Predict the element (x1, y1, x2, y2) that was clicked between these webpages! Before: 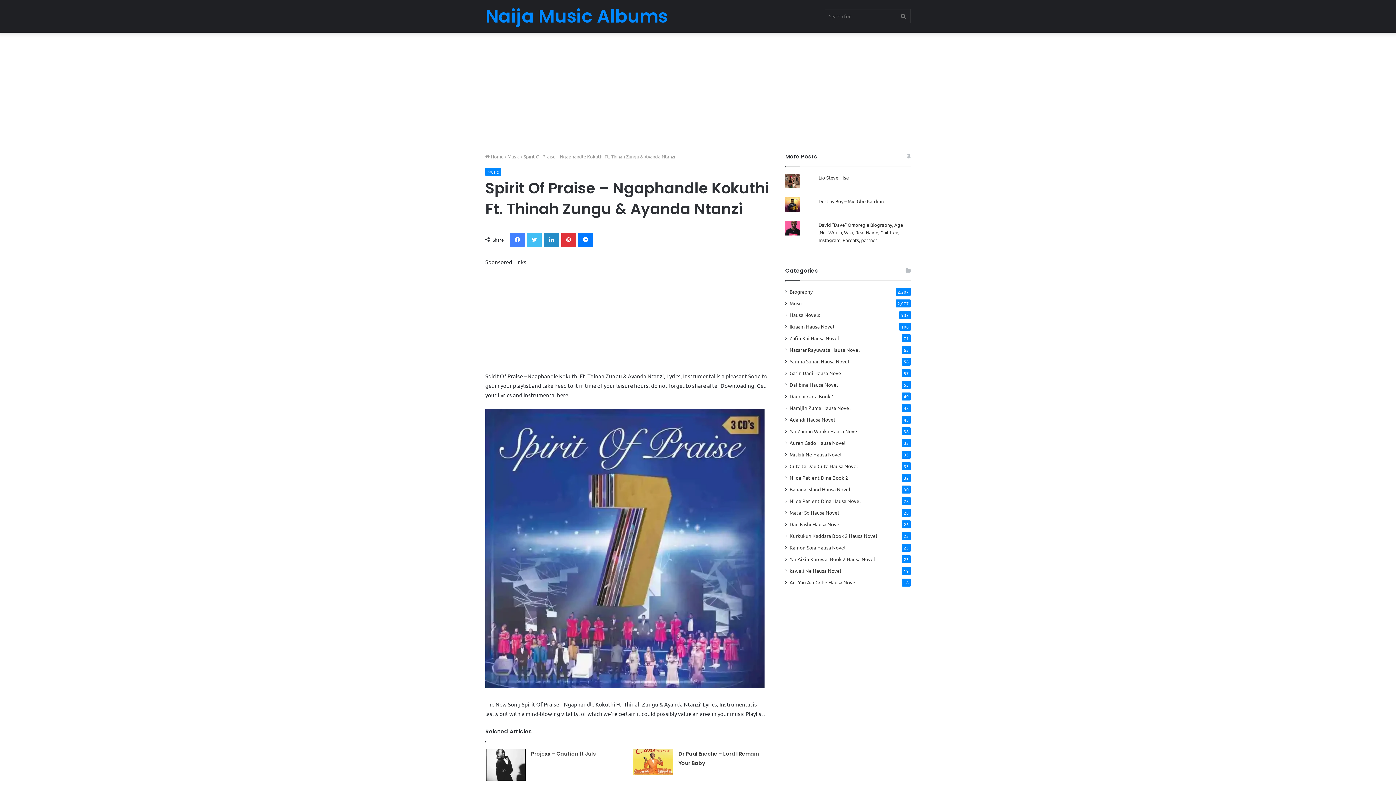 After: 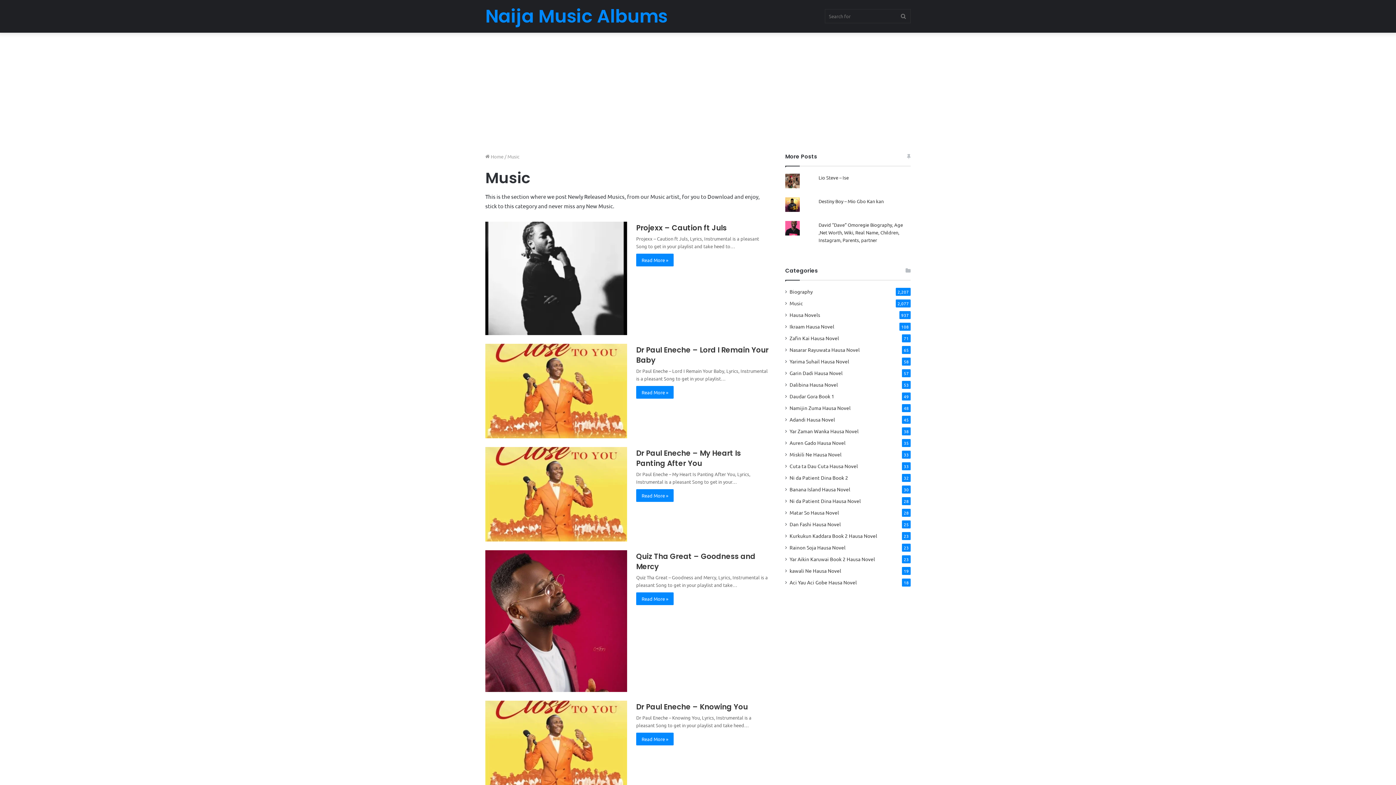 Action: label: Music bbox: (485, 168, 501, 176)